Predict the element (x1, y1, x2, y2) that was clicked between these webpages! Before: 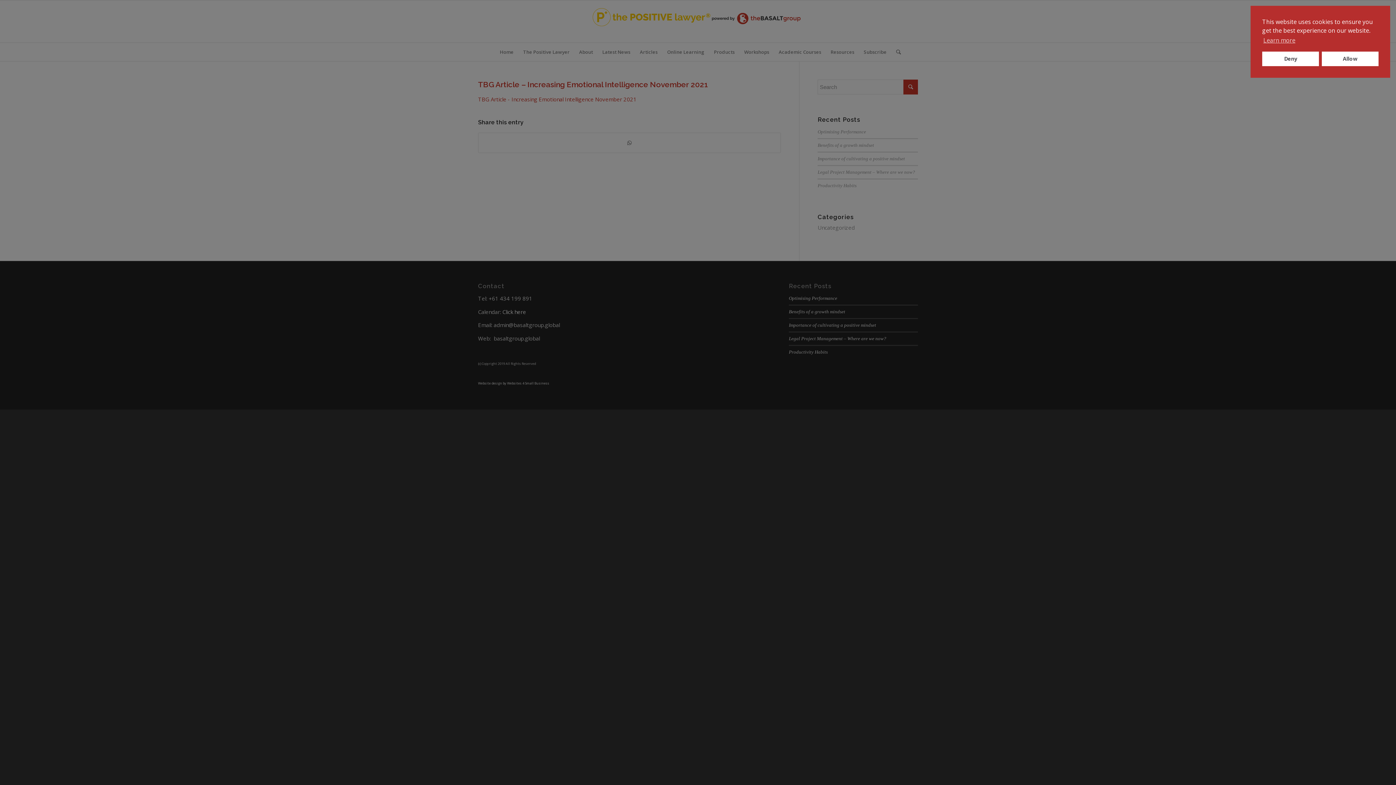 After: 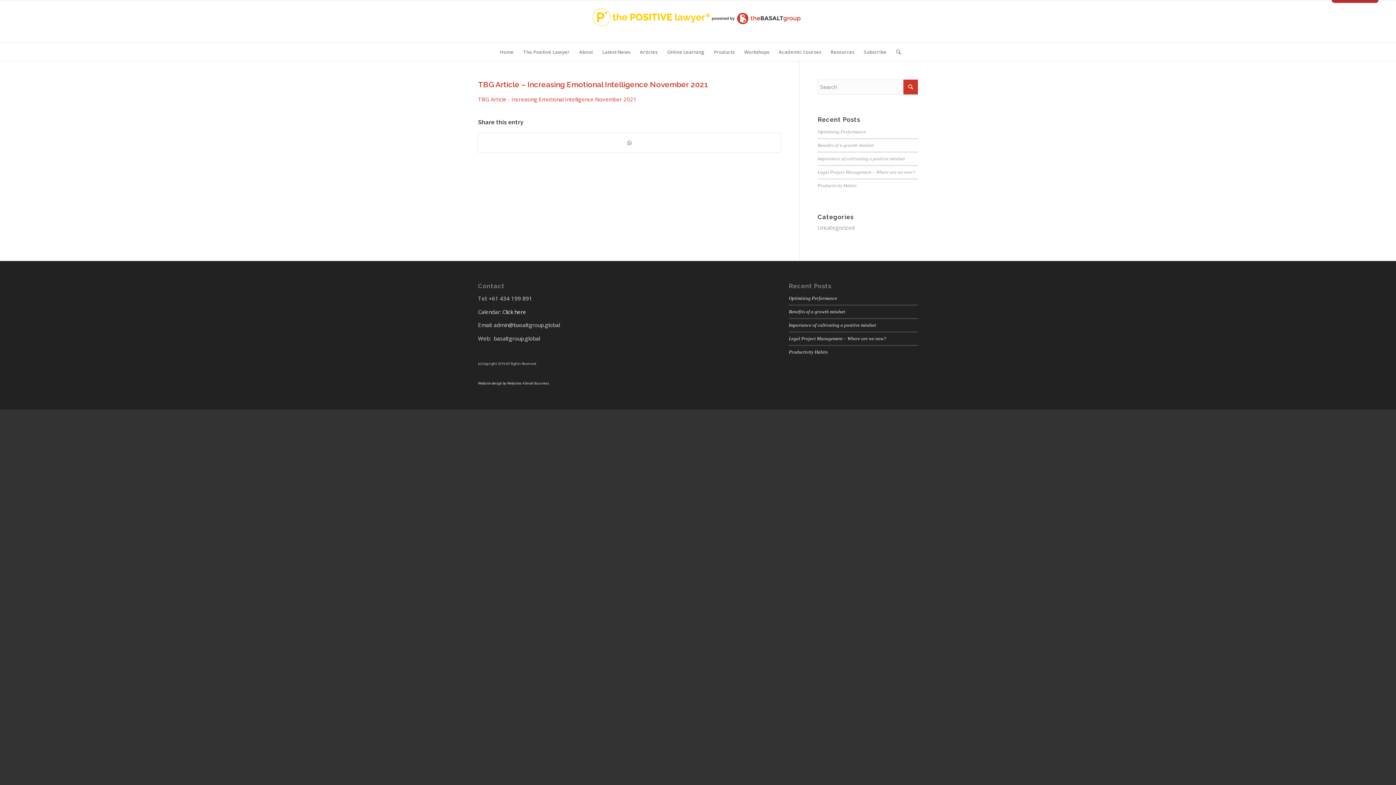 Action: bbox: (1262, 51, 1319, 66) label: deny cookies